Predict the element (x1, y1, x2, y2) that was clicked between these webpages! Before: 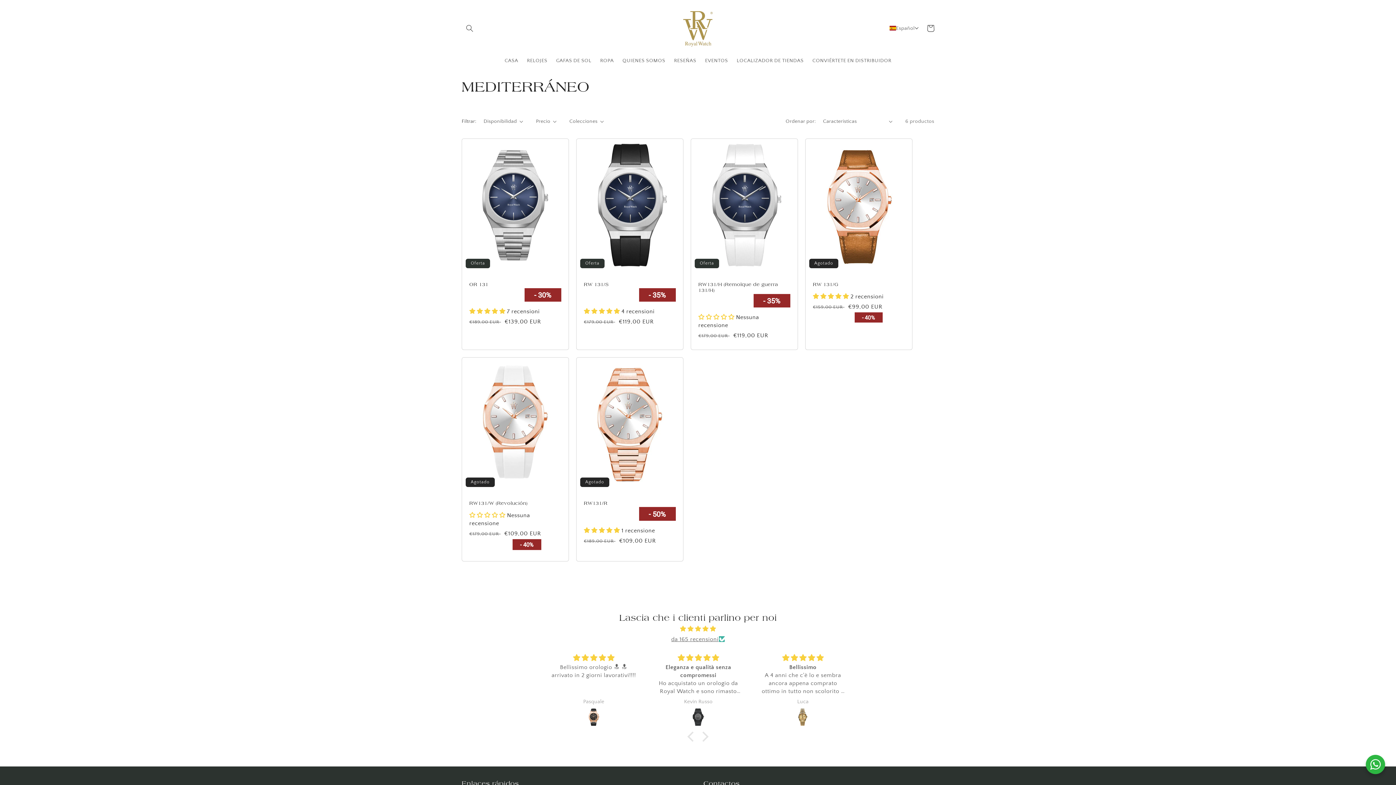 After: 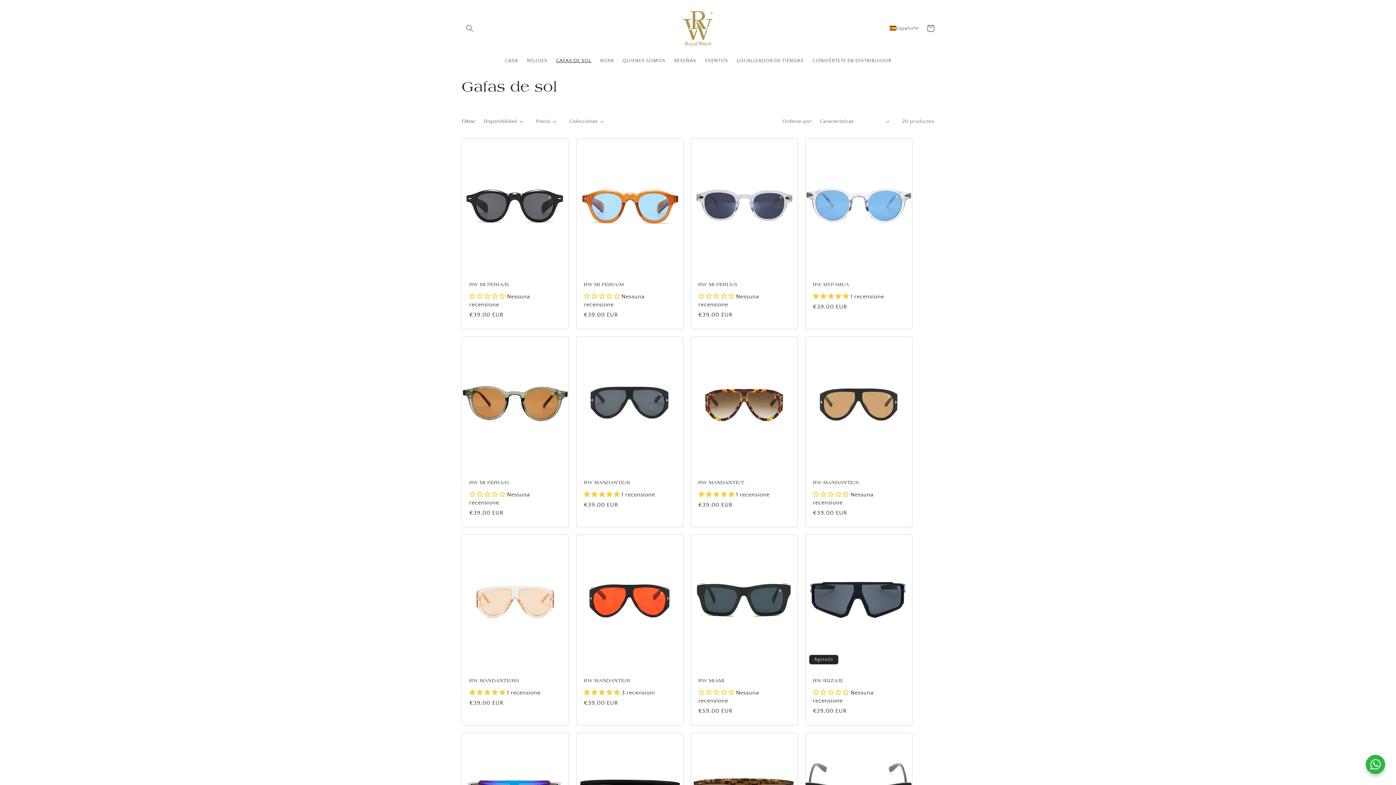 Action: bbox: (551, 52, 595, 68) label: GAFAS DE SOL